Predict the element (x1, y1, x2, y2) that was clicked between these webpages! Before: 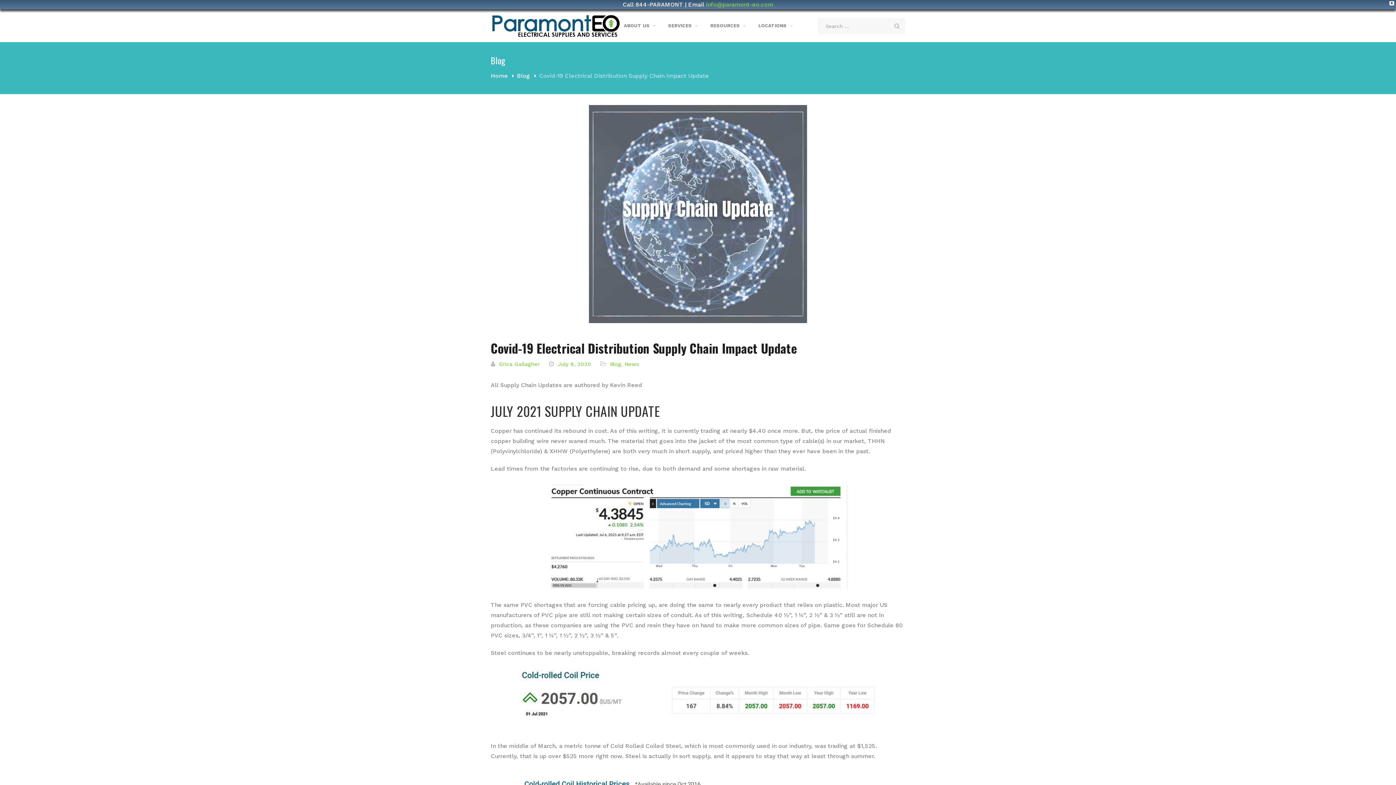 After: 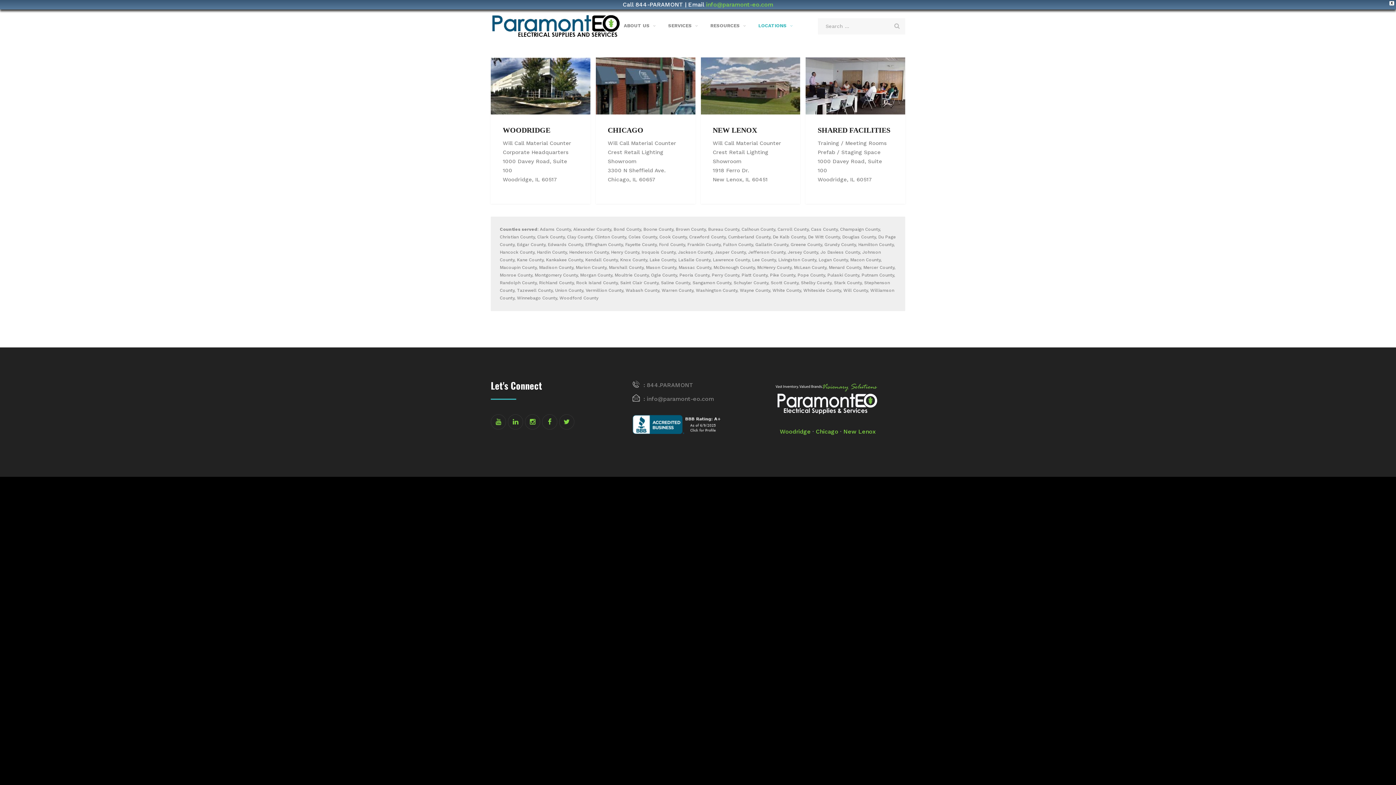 Action: label: LOCATIONS bbox: (758, 9, 794, 42)